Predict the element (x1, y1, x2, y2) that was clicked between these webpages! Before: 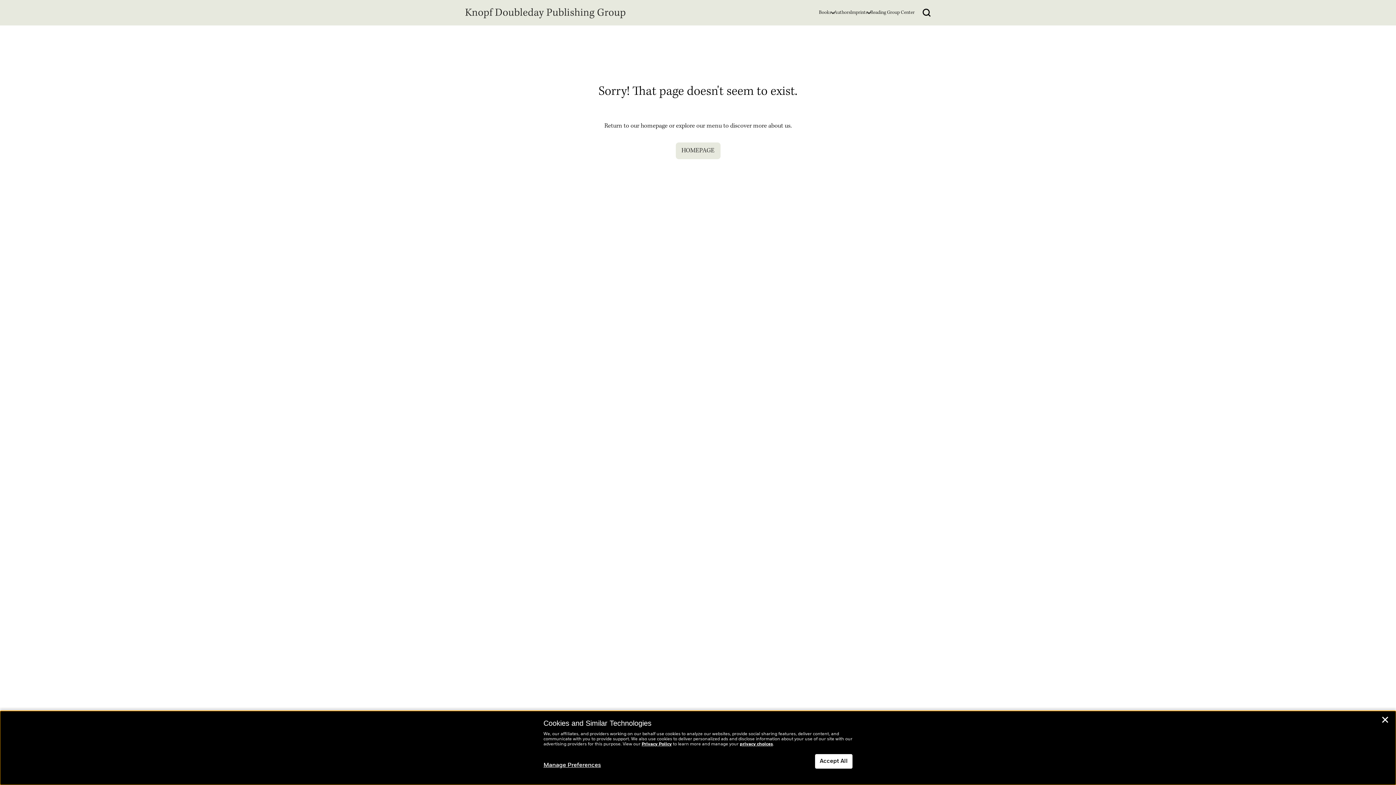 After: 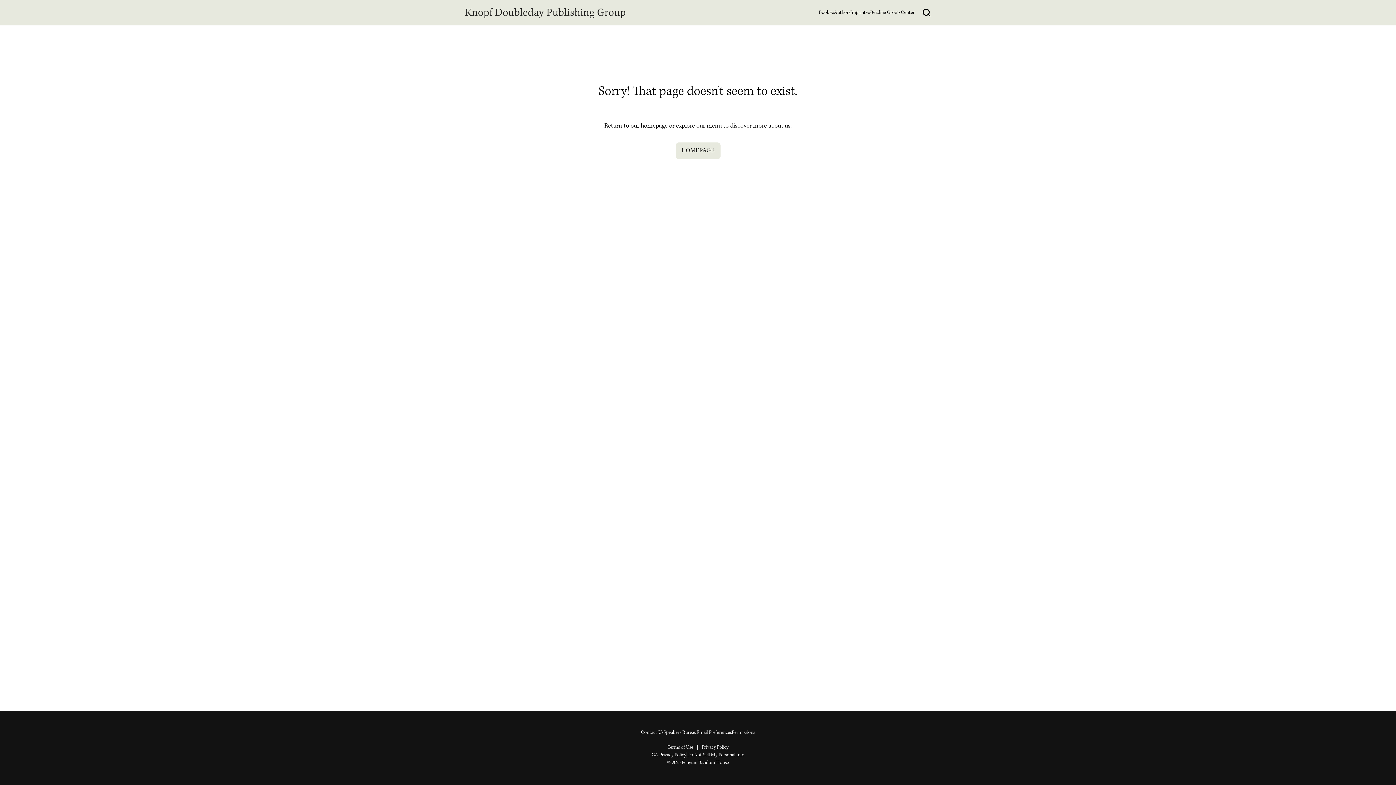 Action: bbox: (1381, 717, 1389, 725) label: Close